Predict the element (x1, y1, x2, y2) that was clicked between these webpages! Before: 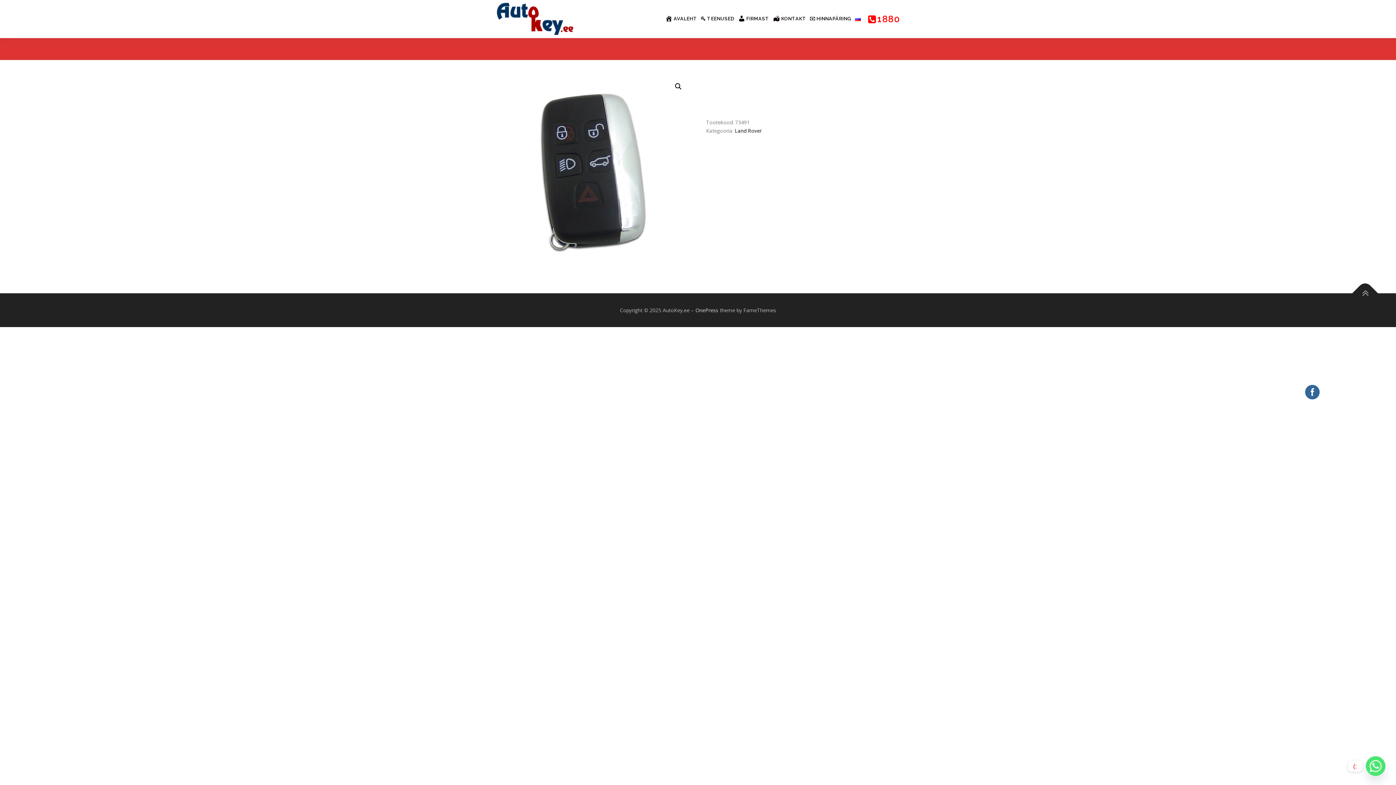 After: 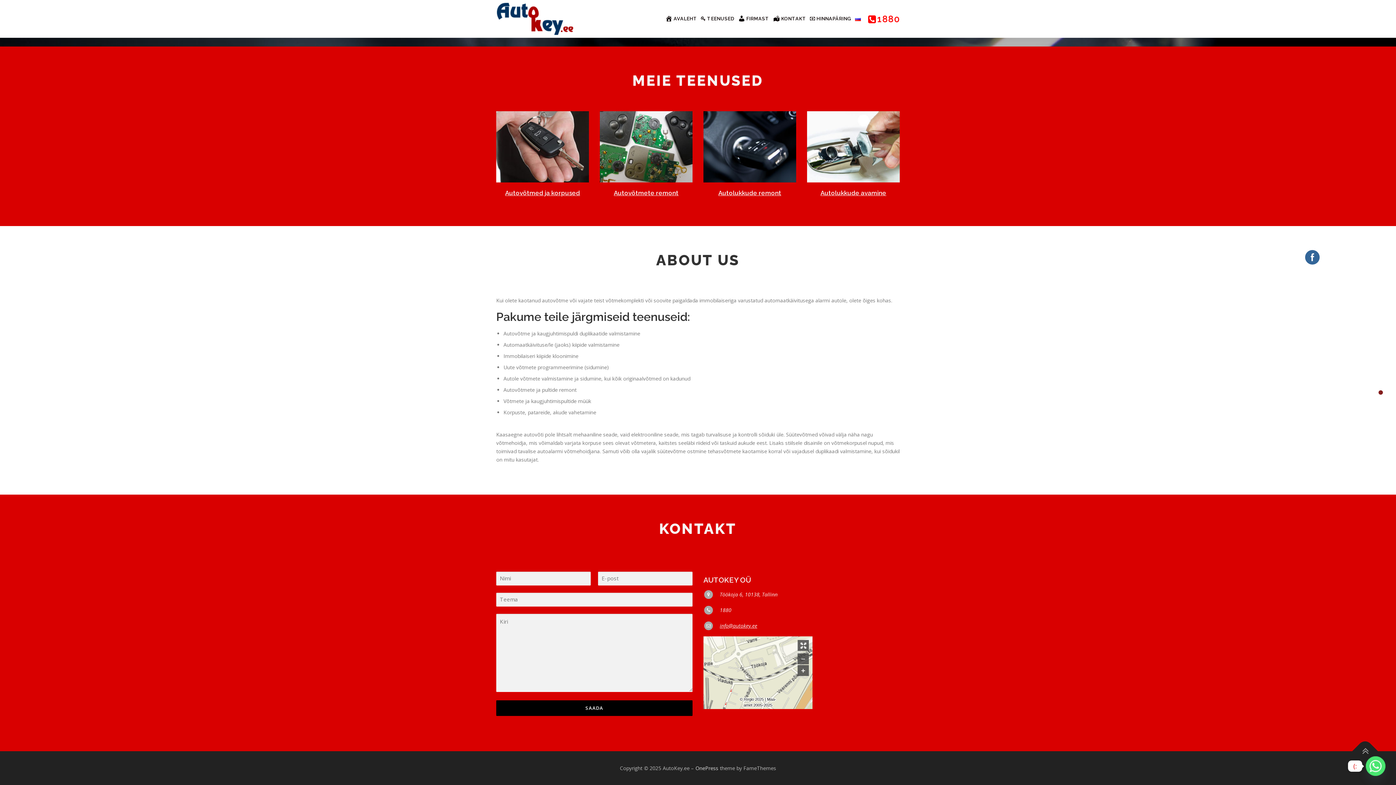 Action: bbox: (699, 0, 736, 37) label: TEENUSED